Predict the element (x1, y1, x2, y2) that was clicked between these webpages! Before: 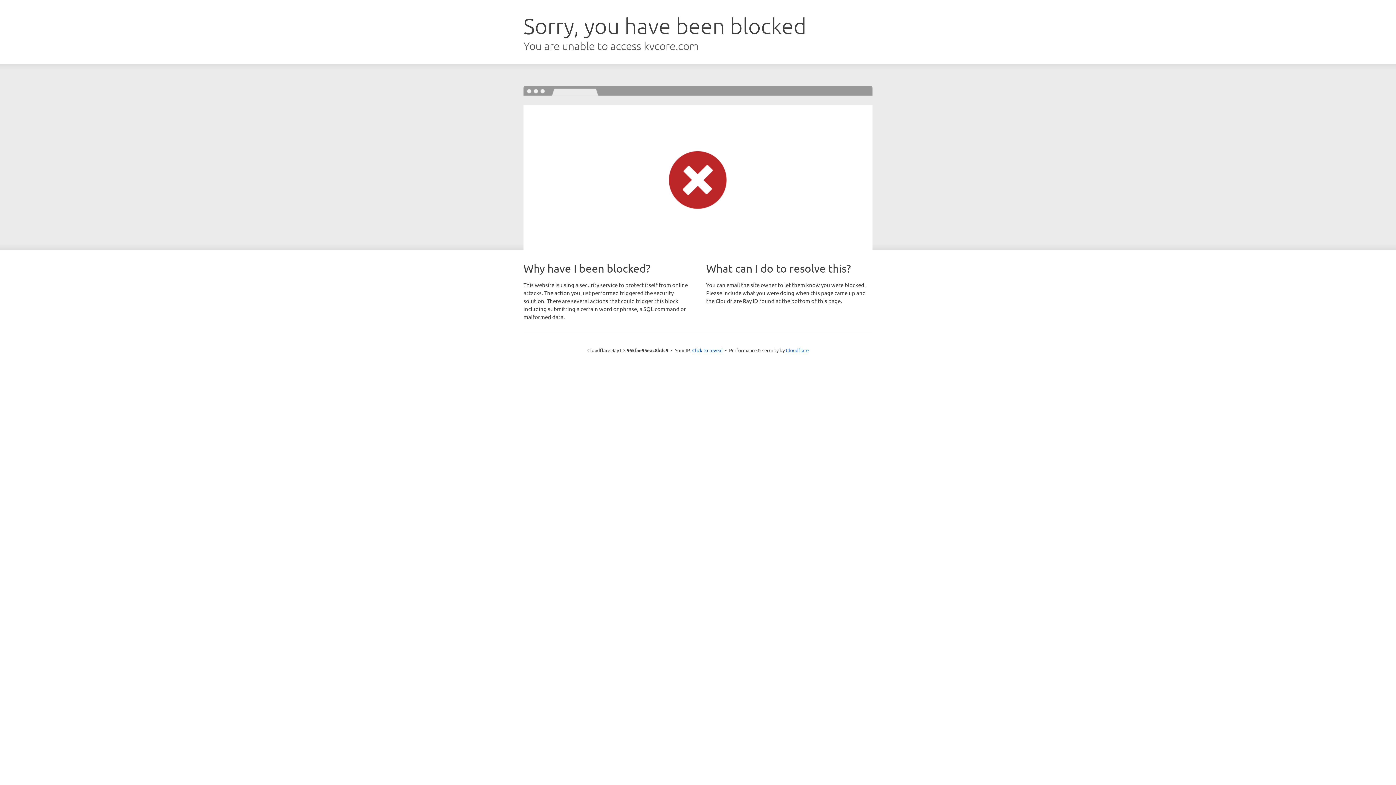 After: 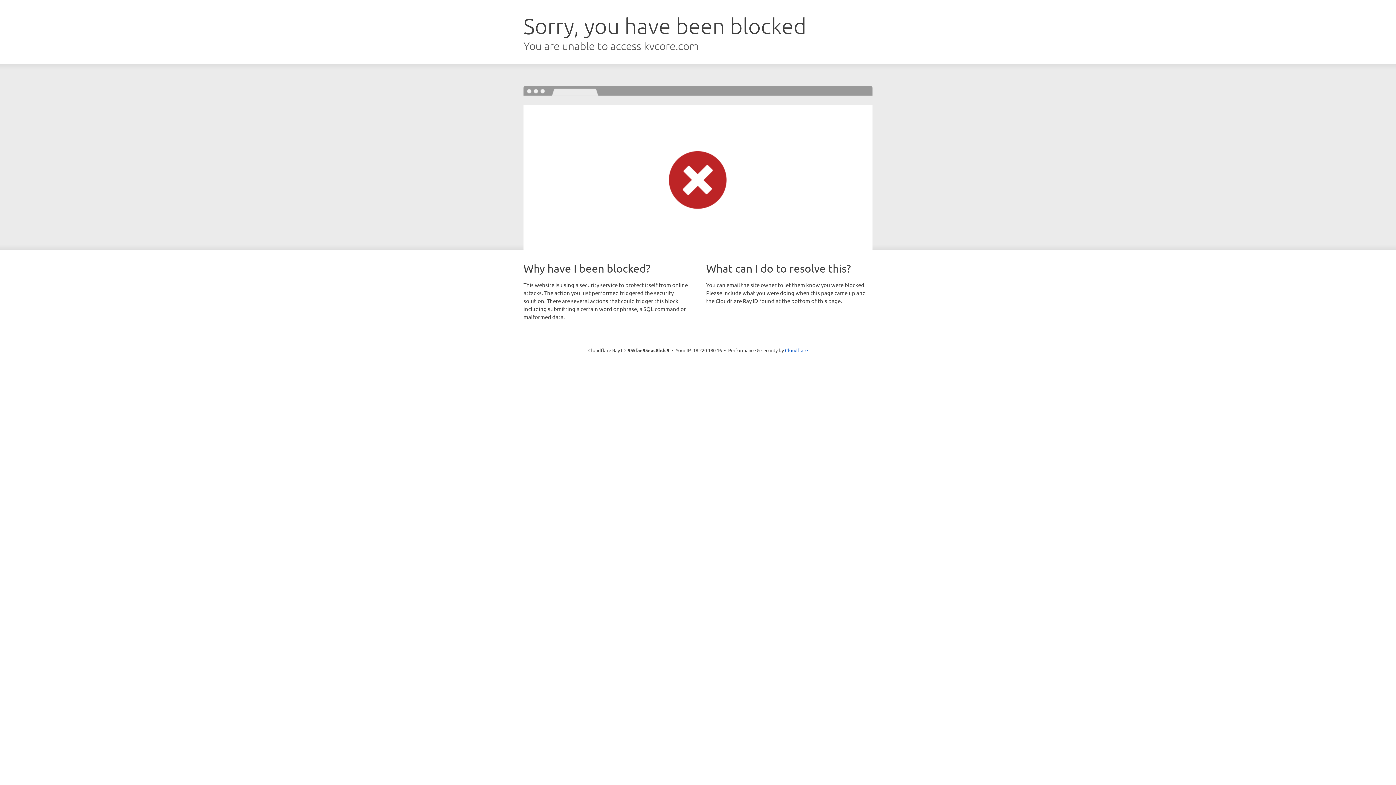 Action: bbox: (692, 346, 722, 353) label: Click to reveal